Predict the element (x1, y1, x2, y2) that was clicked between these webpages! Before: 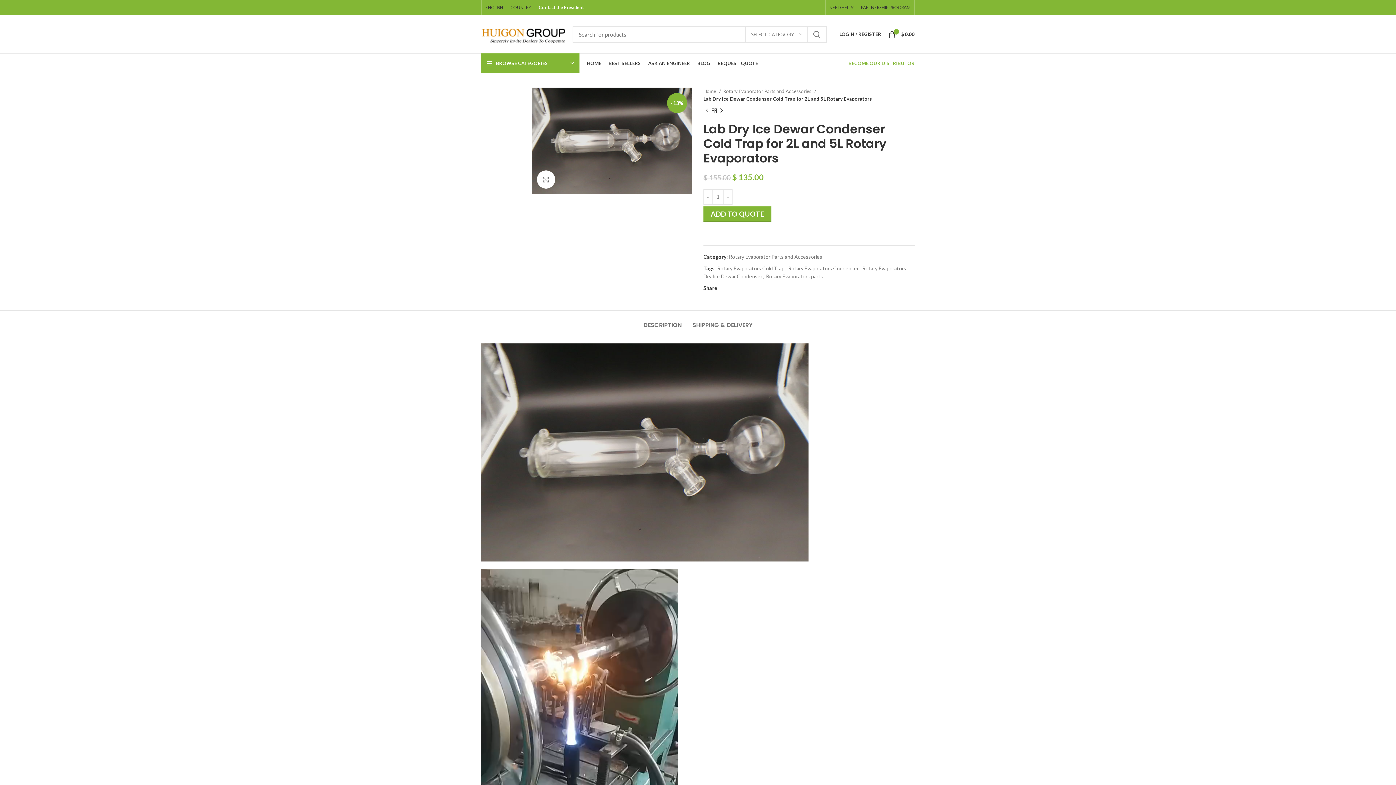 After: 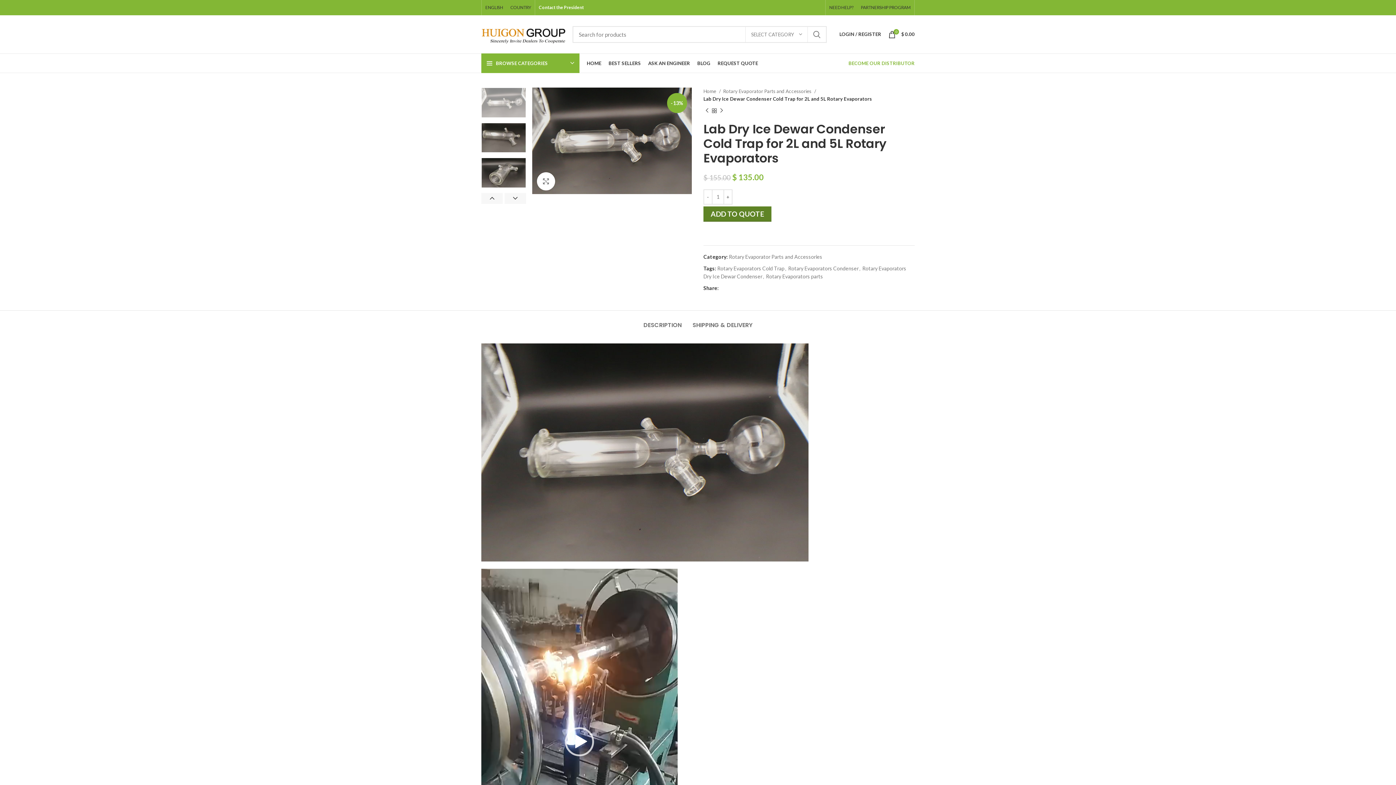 Action: label: ADD TO QUOTE bbox: (703, 206, 771, 221)